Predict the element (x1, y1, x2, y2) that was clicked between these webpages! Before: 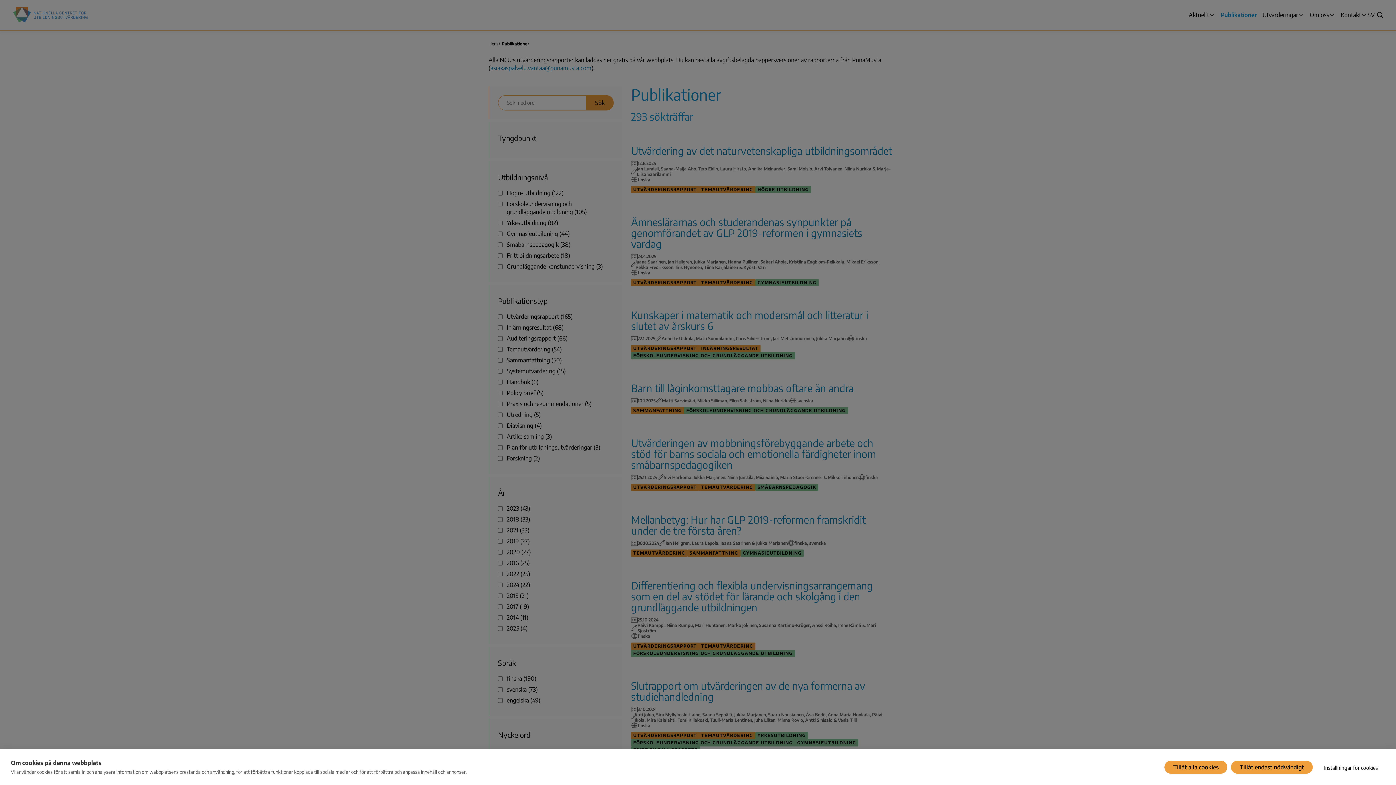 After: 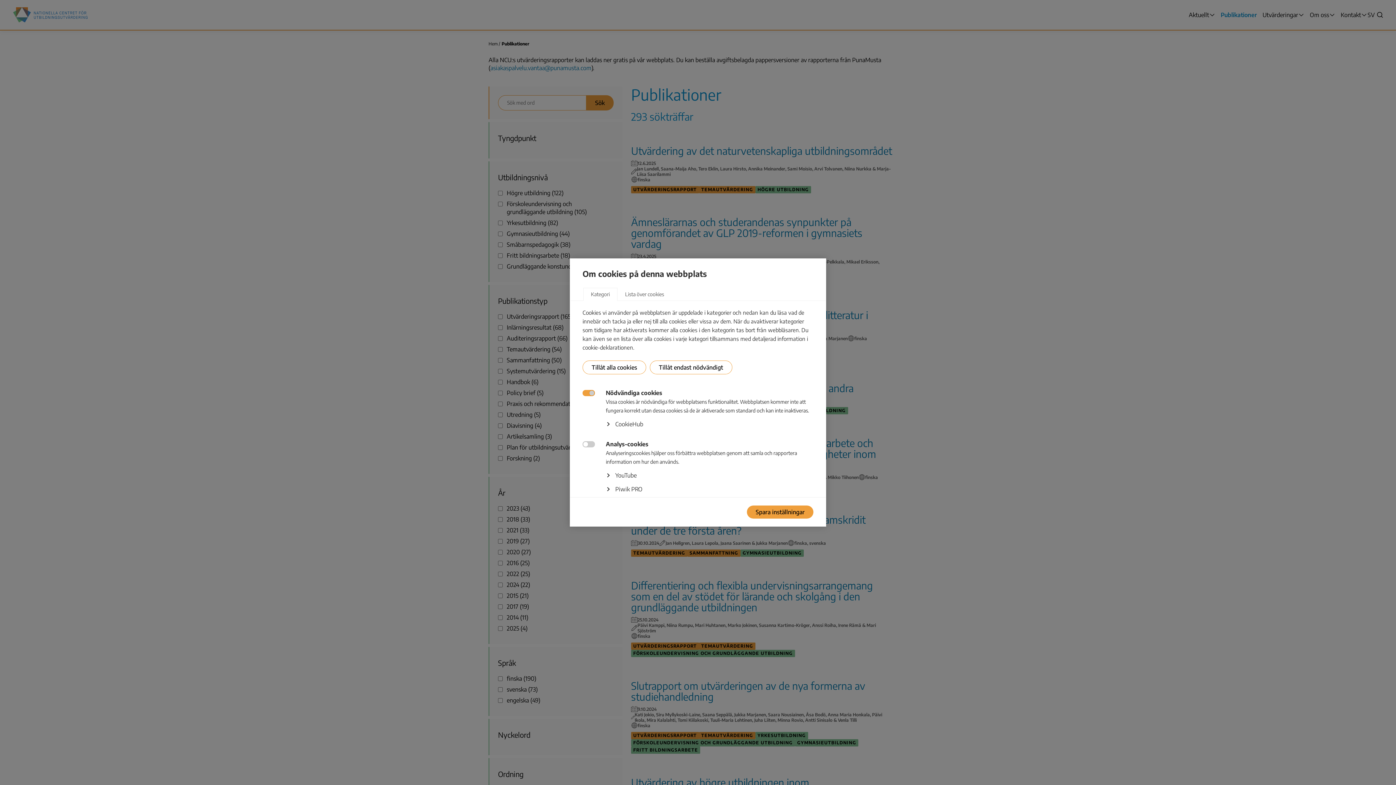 Action: label: Inställningar för cookies bbox: (1316, 759, 1385, 775)